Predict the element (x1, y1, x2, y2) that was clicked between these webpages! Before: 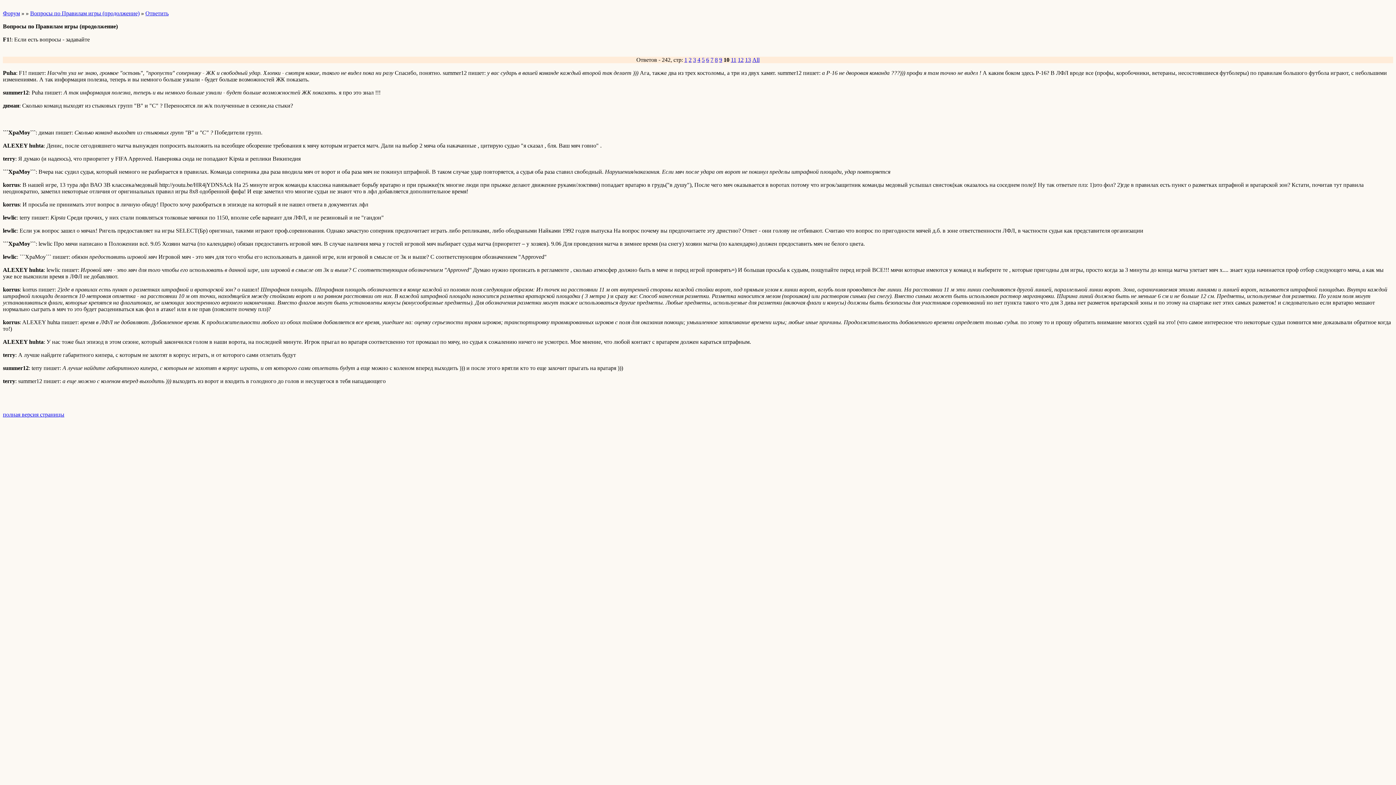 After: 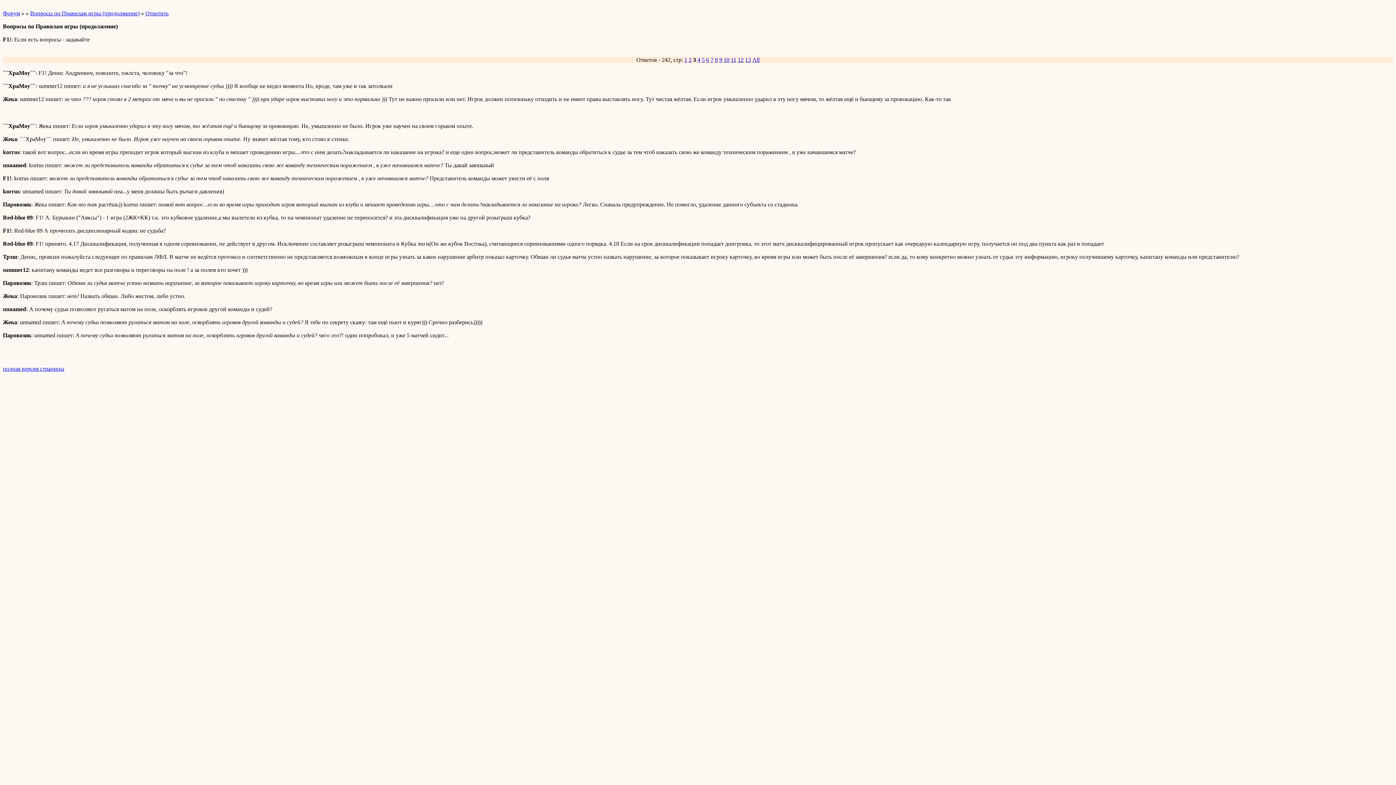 Action: bbox: (693, 56, 696, 62) label: 3